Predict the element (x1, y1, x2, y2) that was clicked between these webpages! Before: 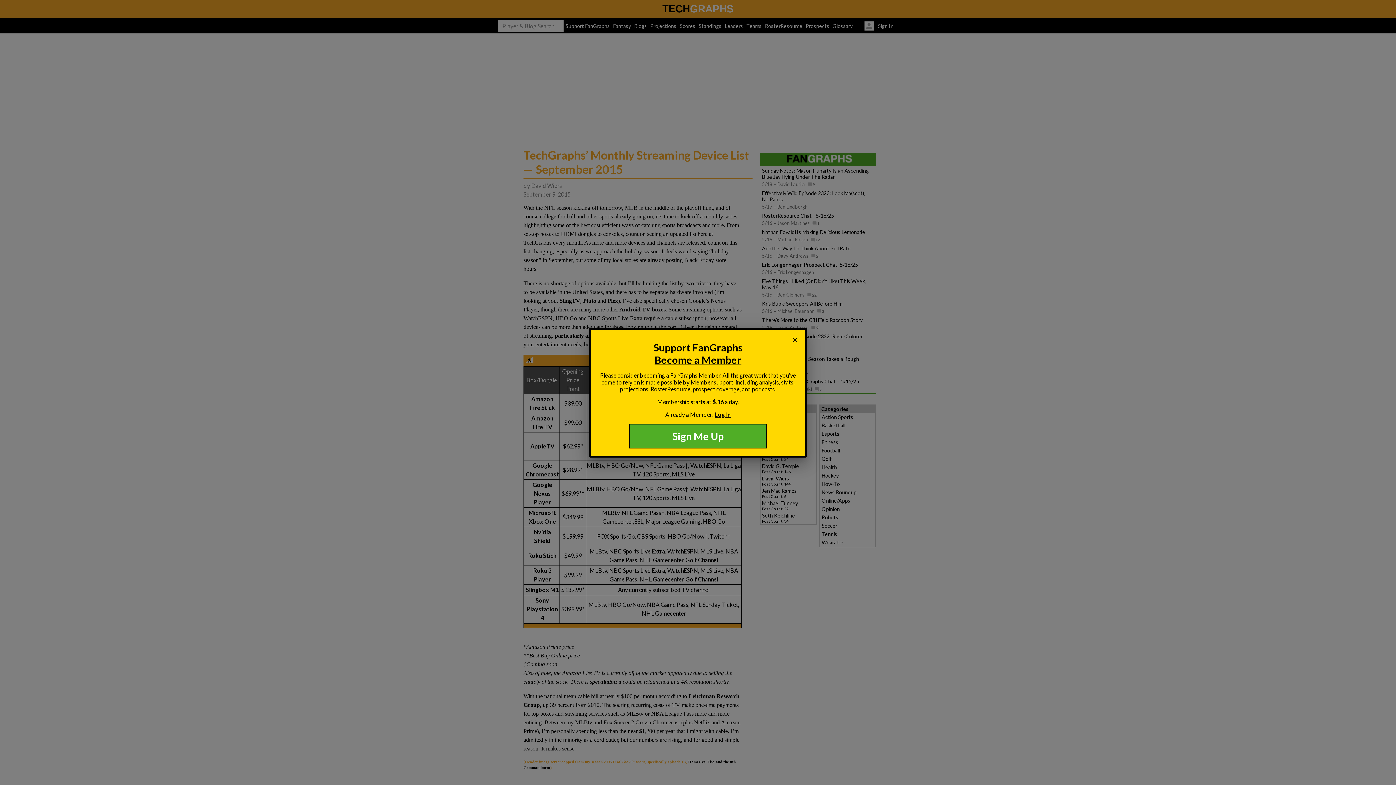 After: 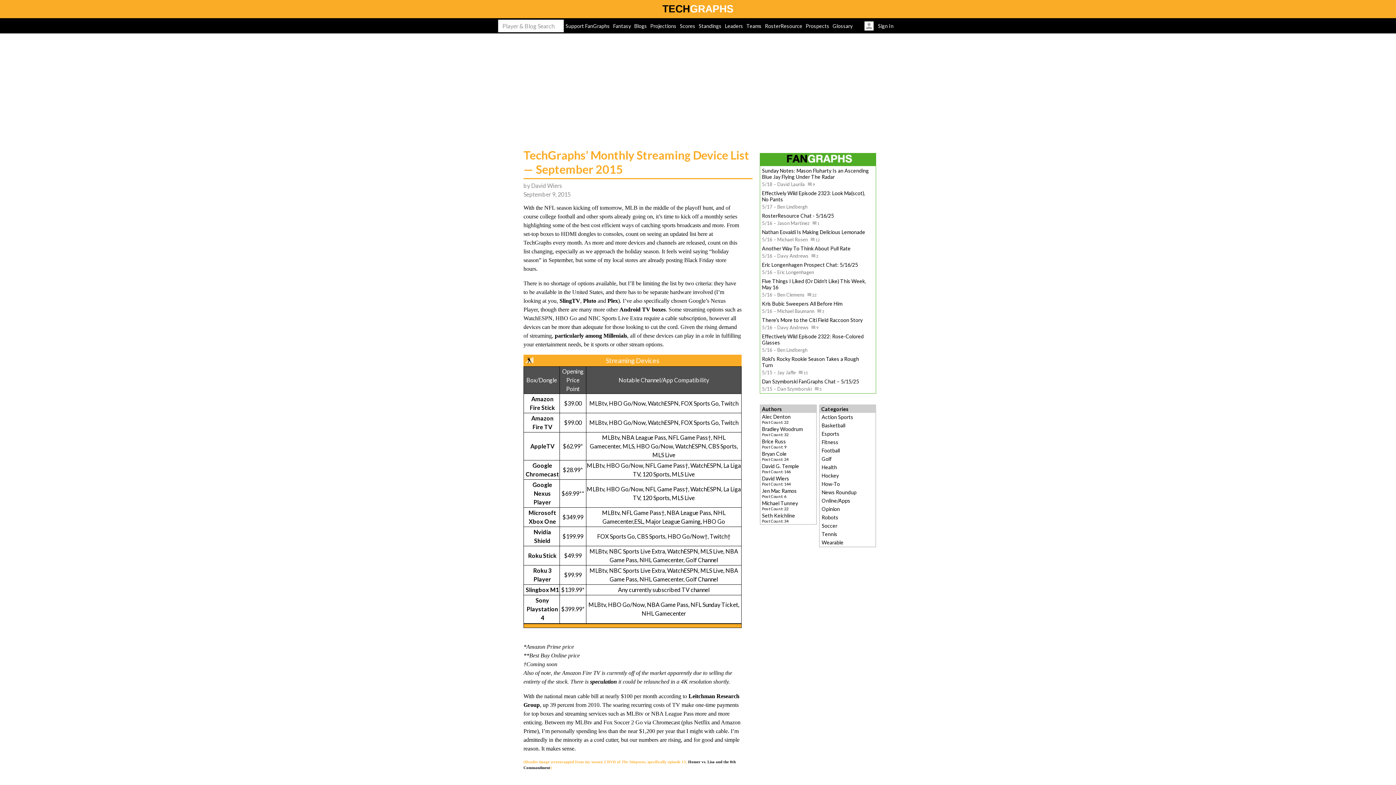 Action: label: close bbox: (788, 332, 802, 347)